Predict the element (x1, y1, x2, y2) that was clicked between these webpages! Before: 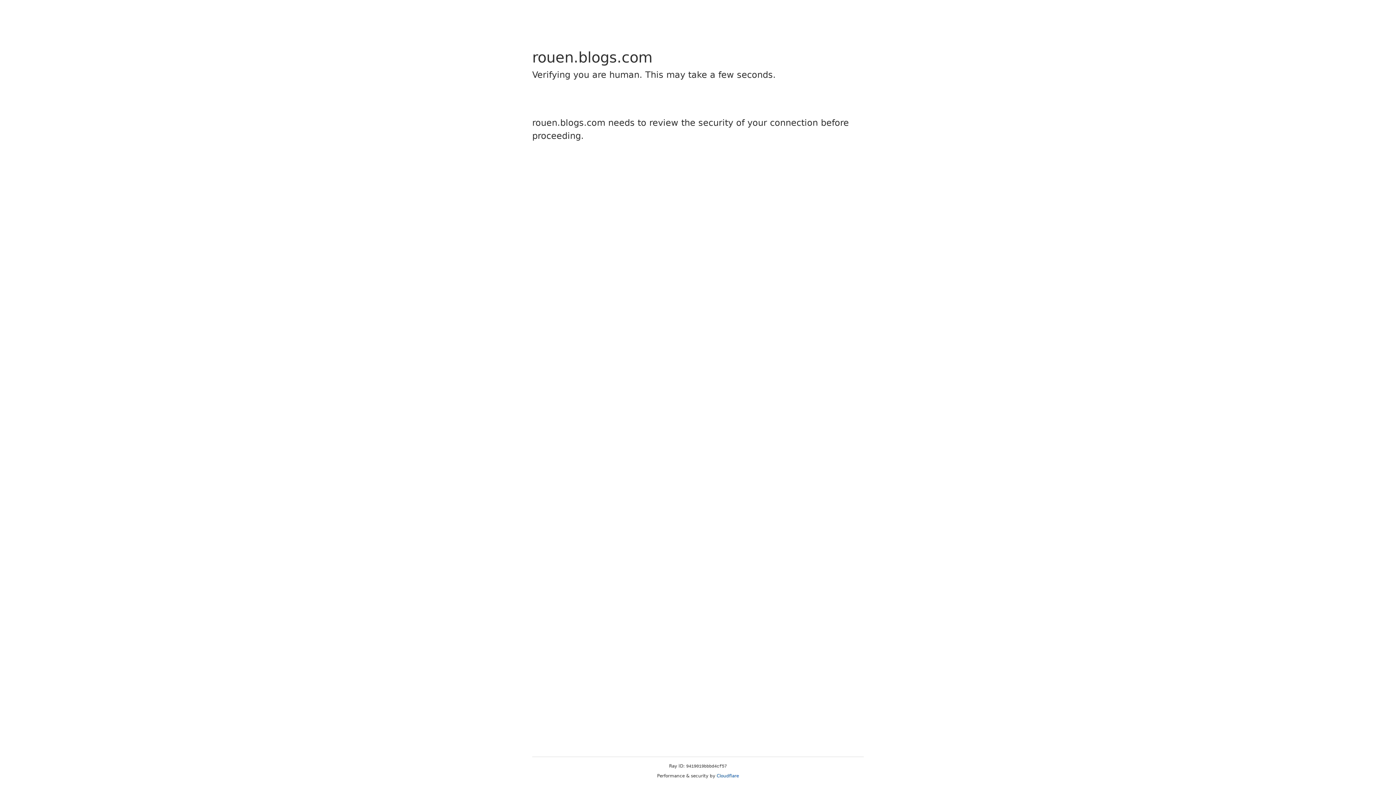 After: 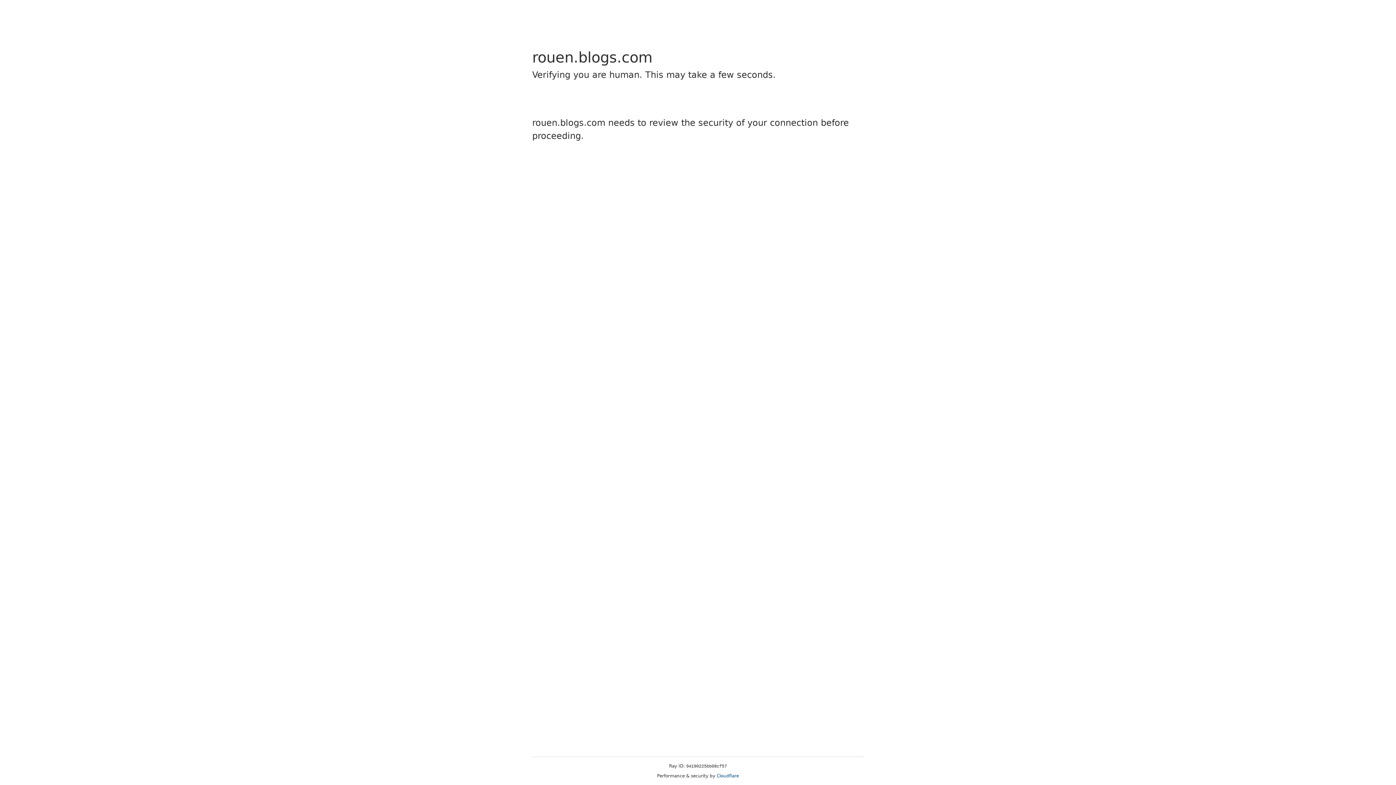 Action: label: Cloudflare bbox: (716, 773, 739, 778)